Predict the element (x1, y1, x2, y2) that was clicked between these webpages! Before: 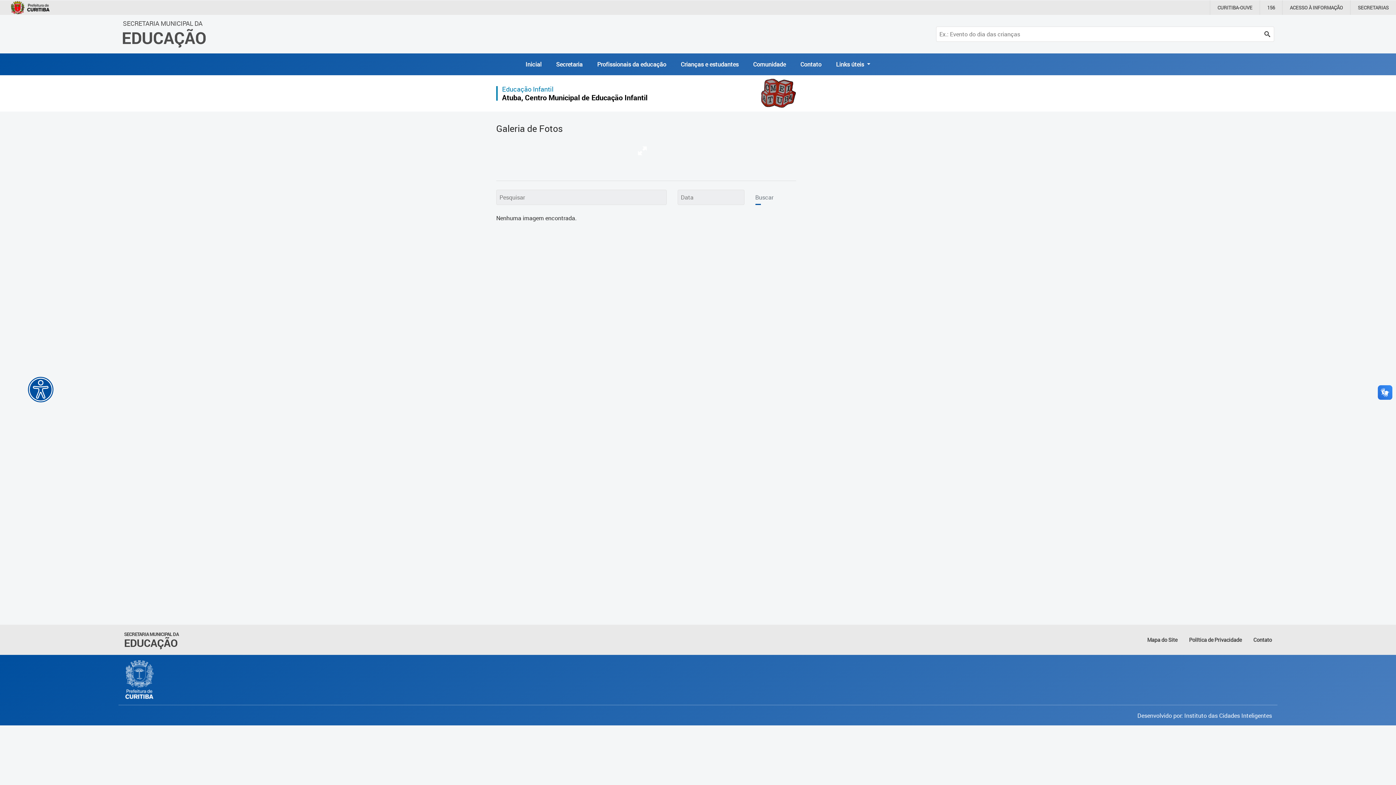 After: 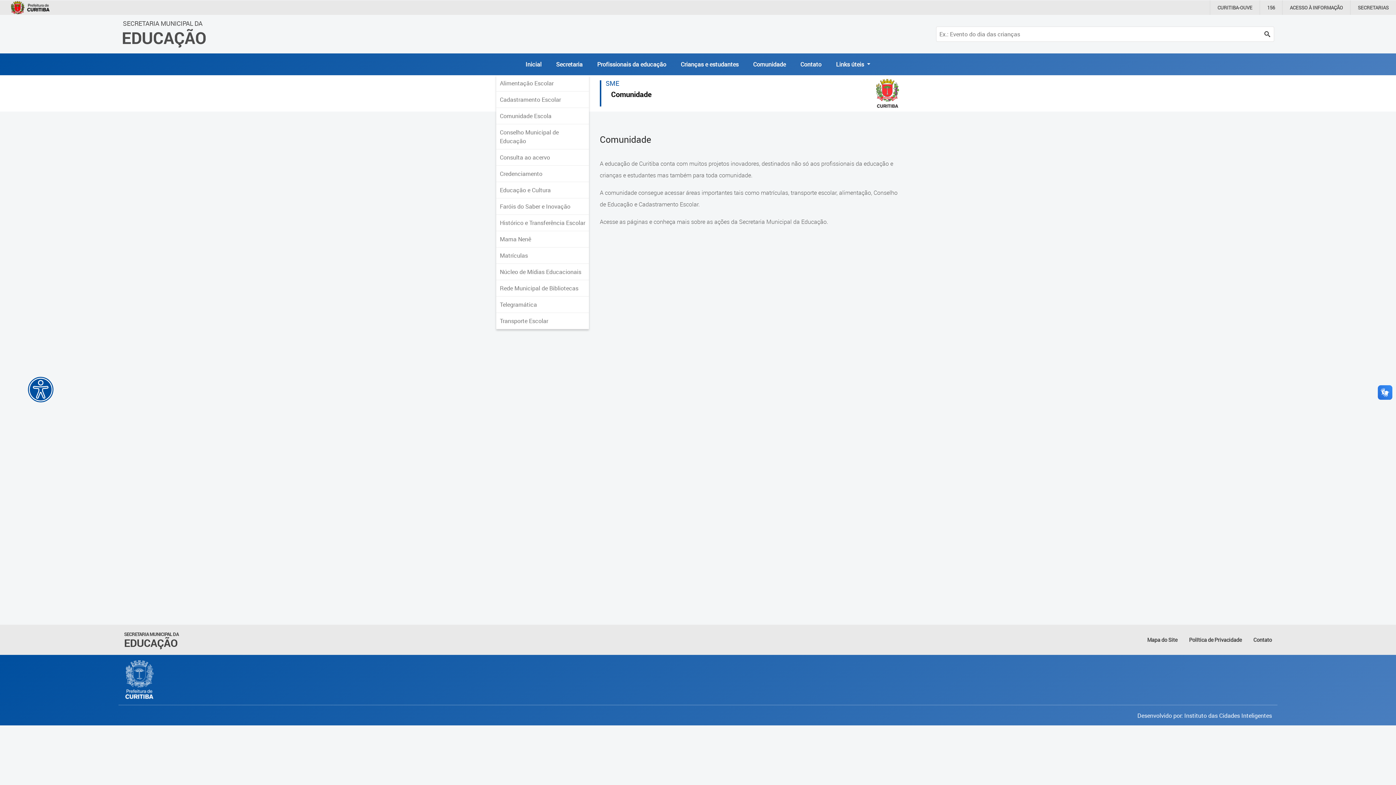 Action: label: Comunidade bbox: (746, 60, 793, 68)